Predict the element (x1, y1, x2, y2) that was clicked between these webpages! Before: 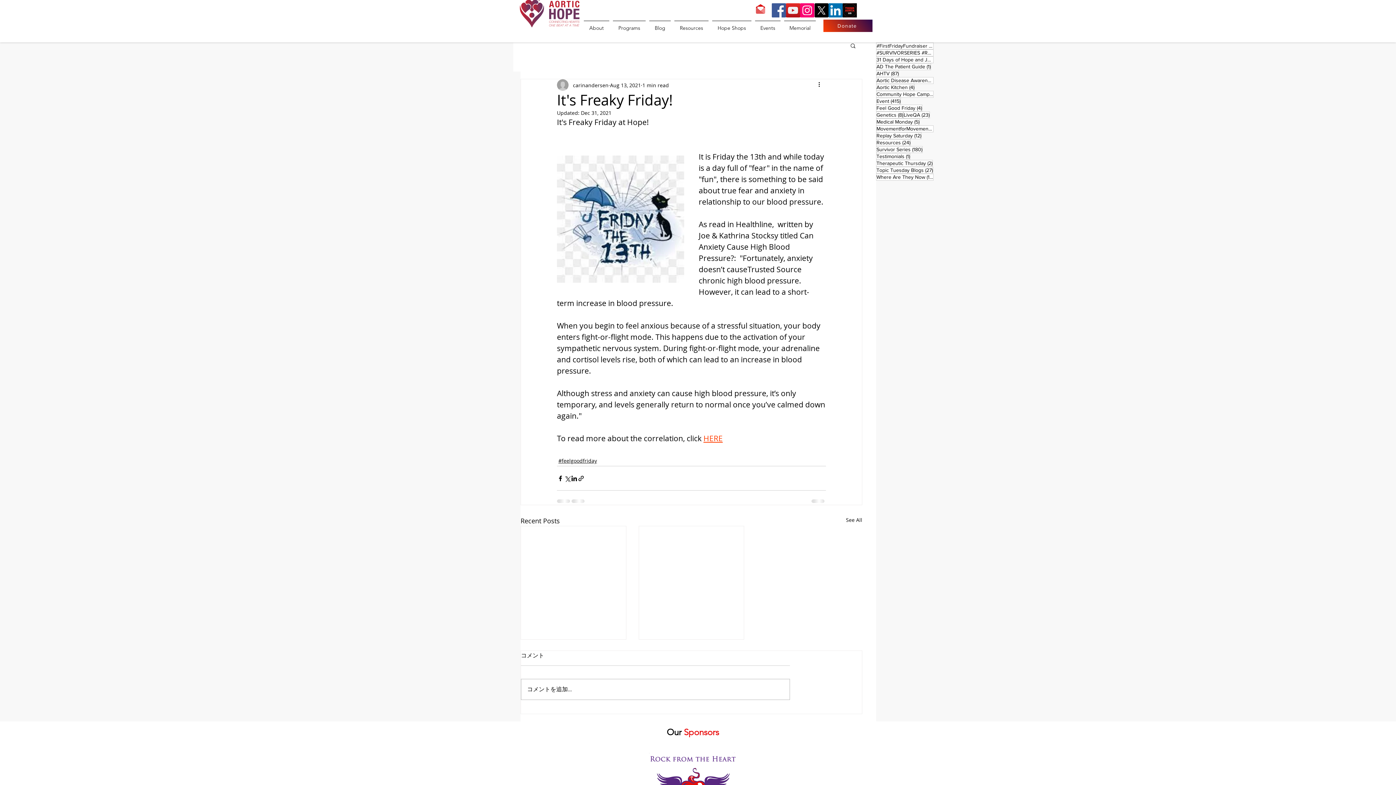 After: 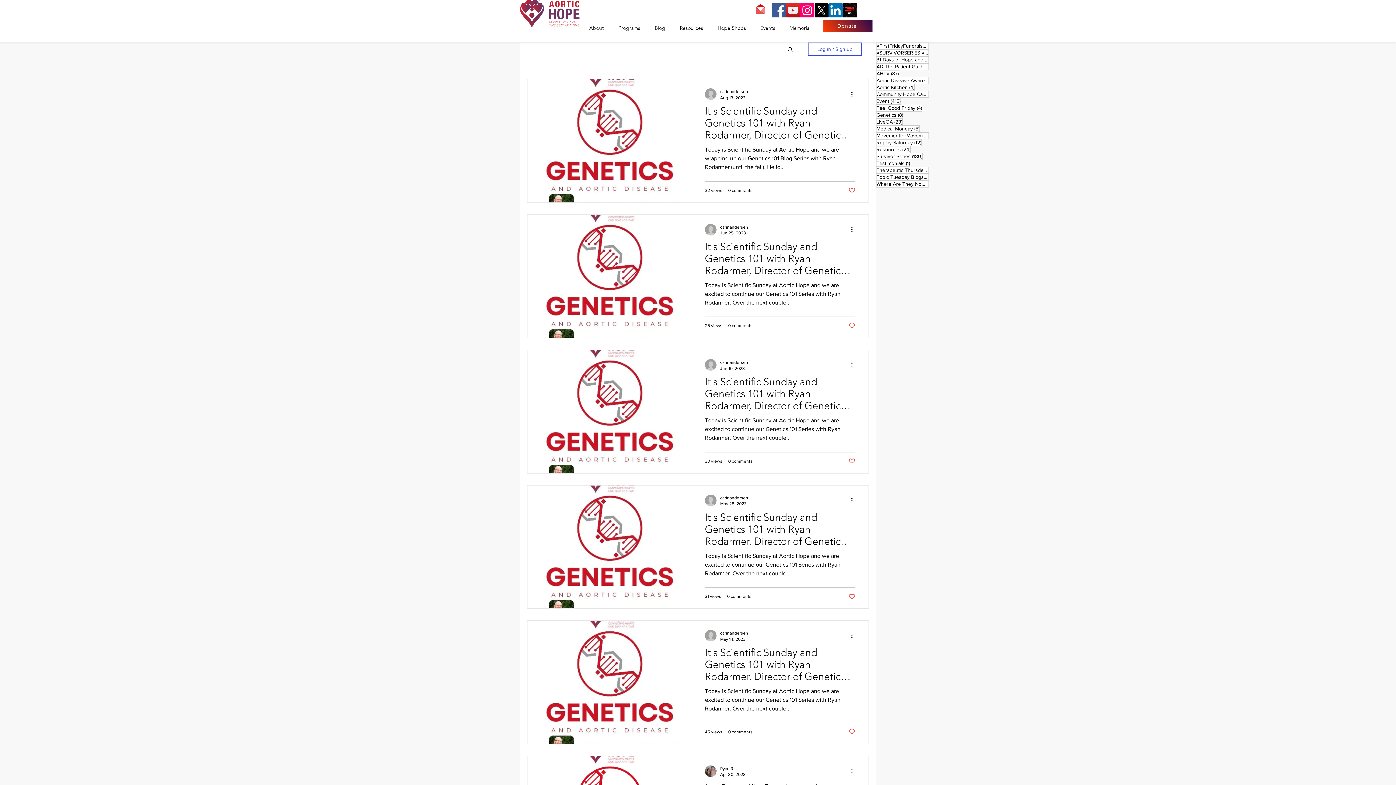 Action: bbox: (876, 111, 903, 118) label: Genetics (8)
8 posts